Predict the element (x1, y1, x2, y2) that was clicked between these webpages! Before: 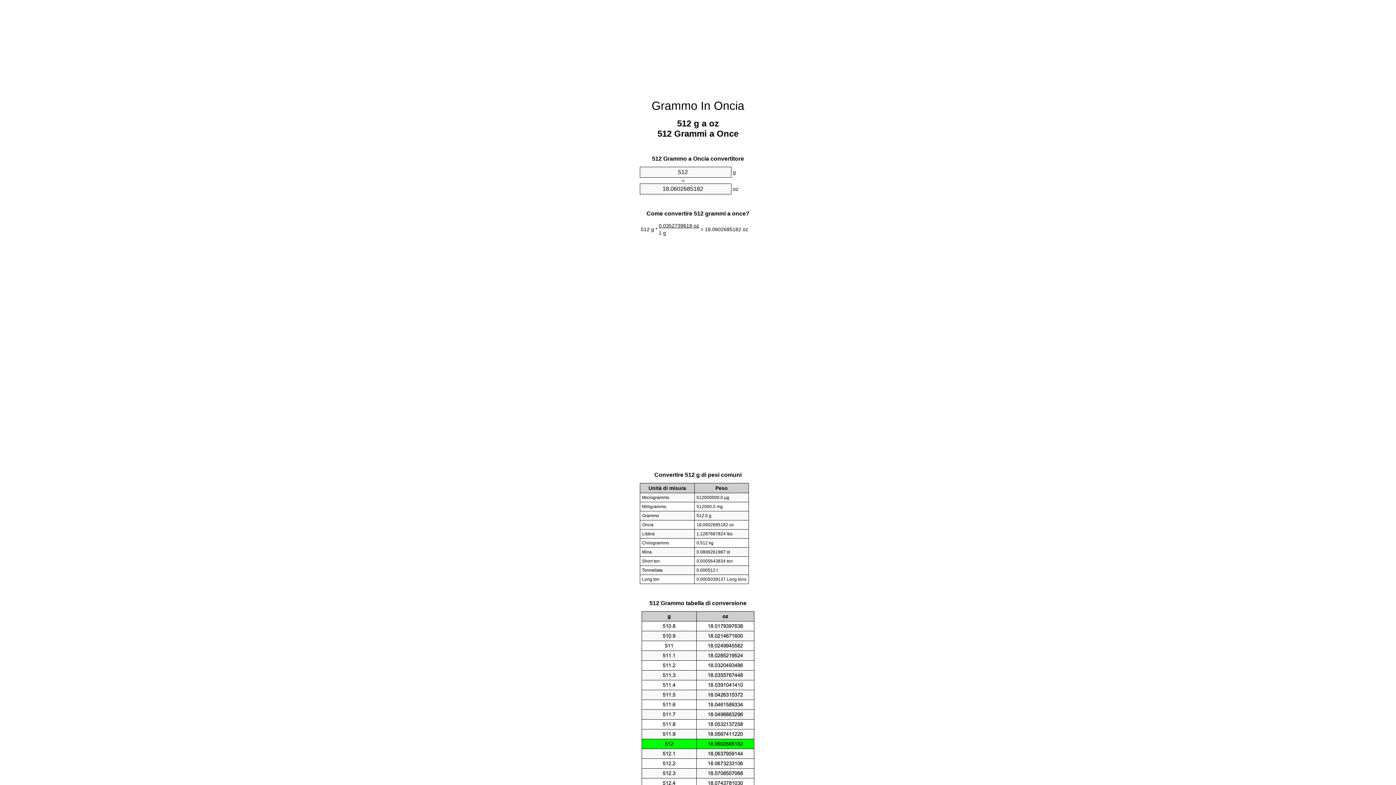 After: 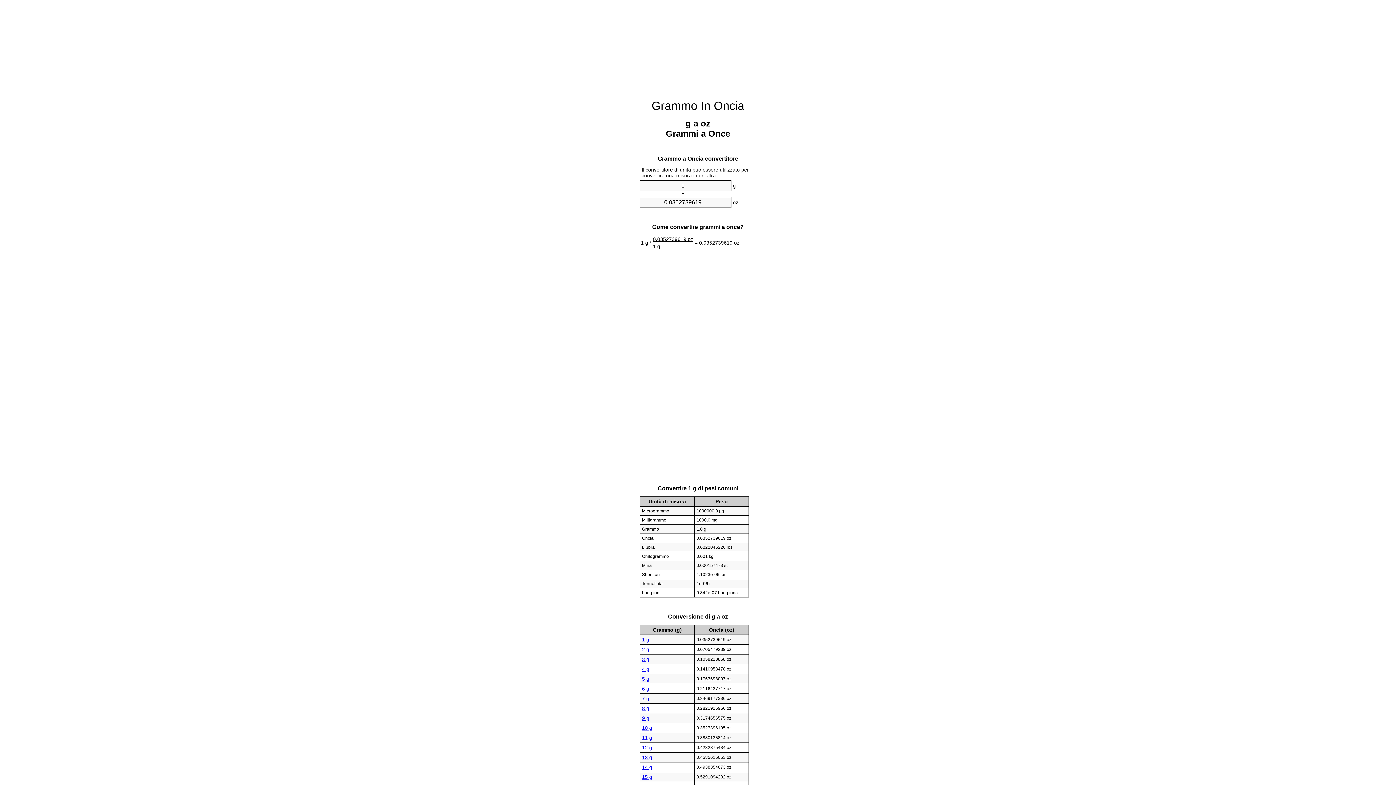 Action: bbox: (651, 99, 744, 112) label: Grammo In Oncia